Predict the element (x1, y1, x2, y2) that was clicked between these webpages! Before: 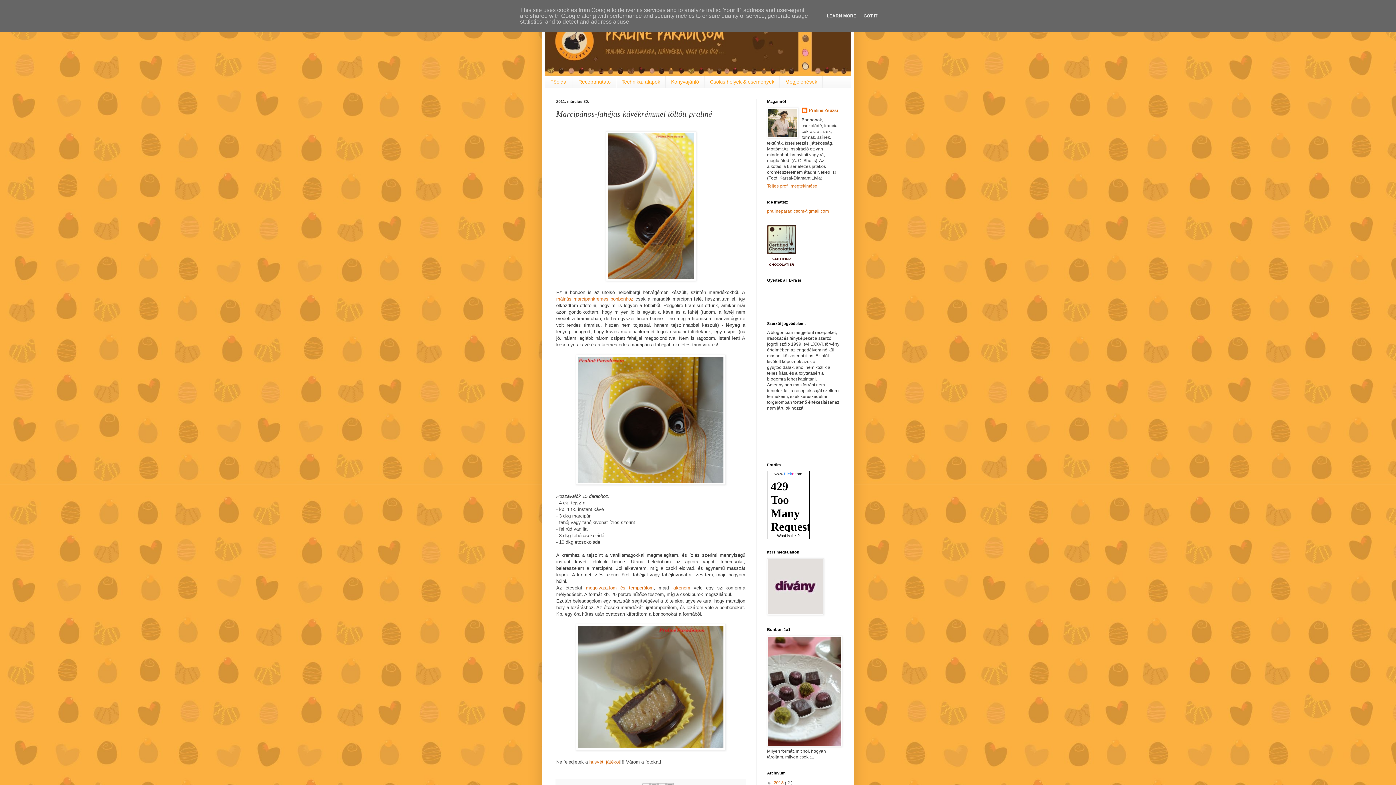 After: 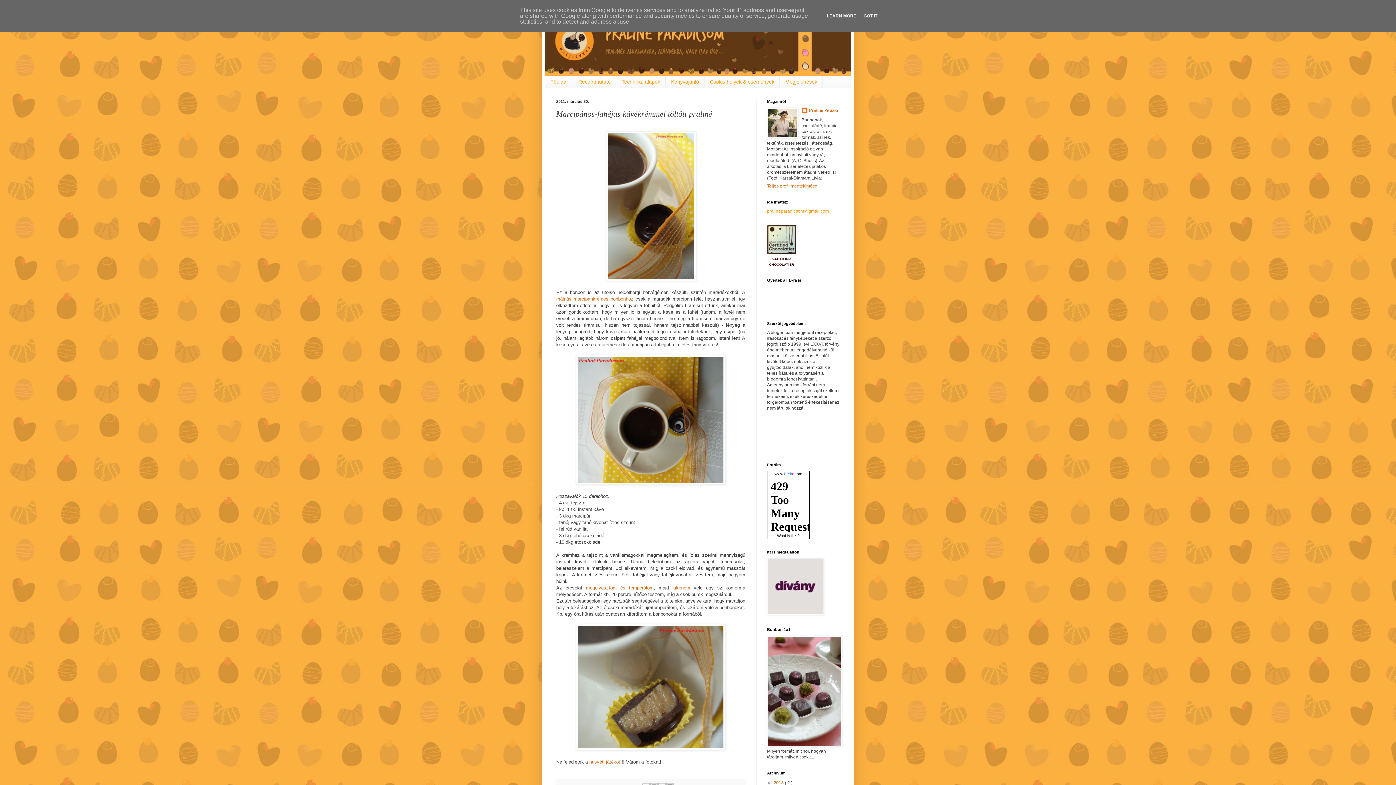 Action: bbox: (767, 208, 829, 213) label: pralineparadicsom@gmail.com